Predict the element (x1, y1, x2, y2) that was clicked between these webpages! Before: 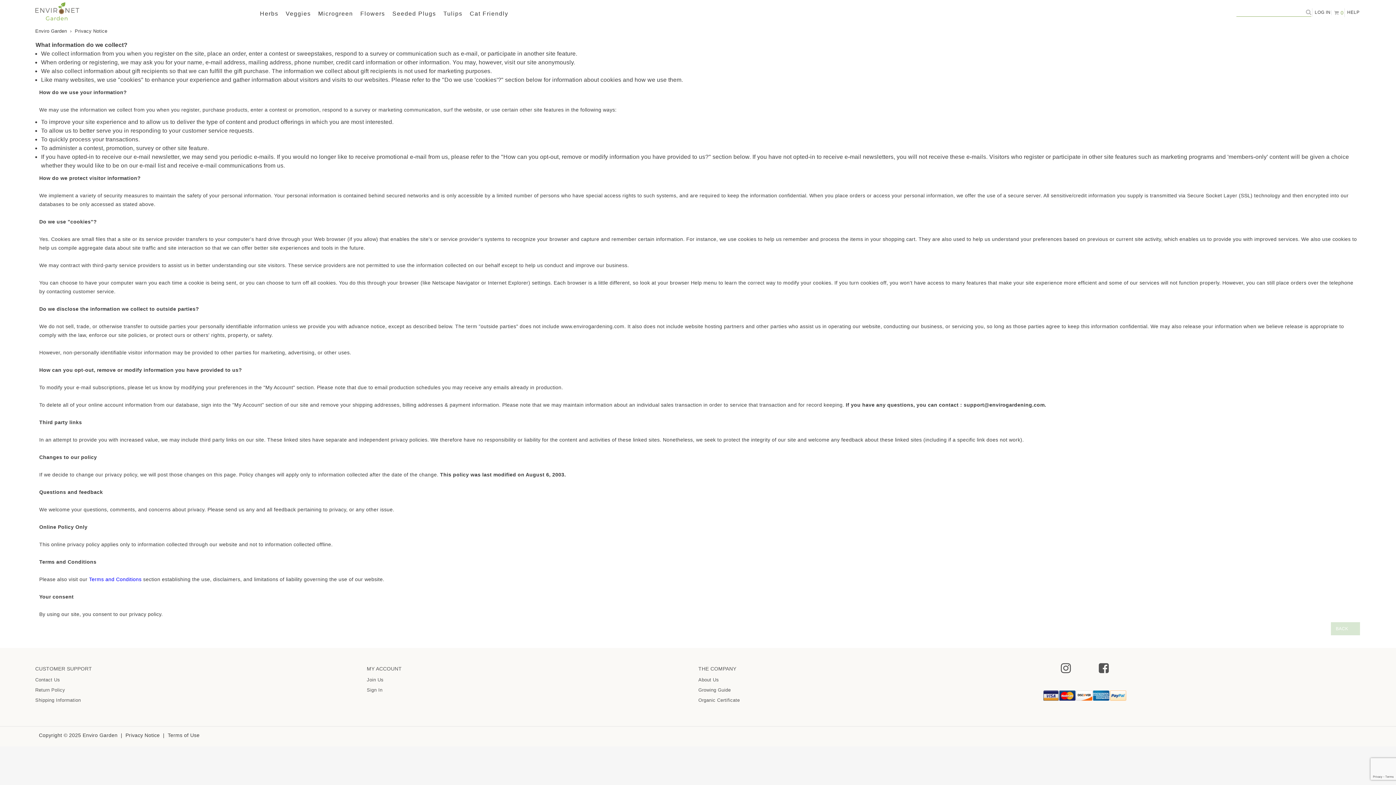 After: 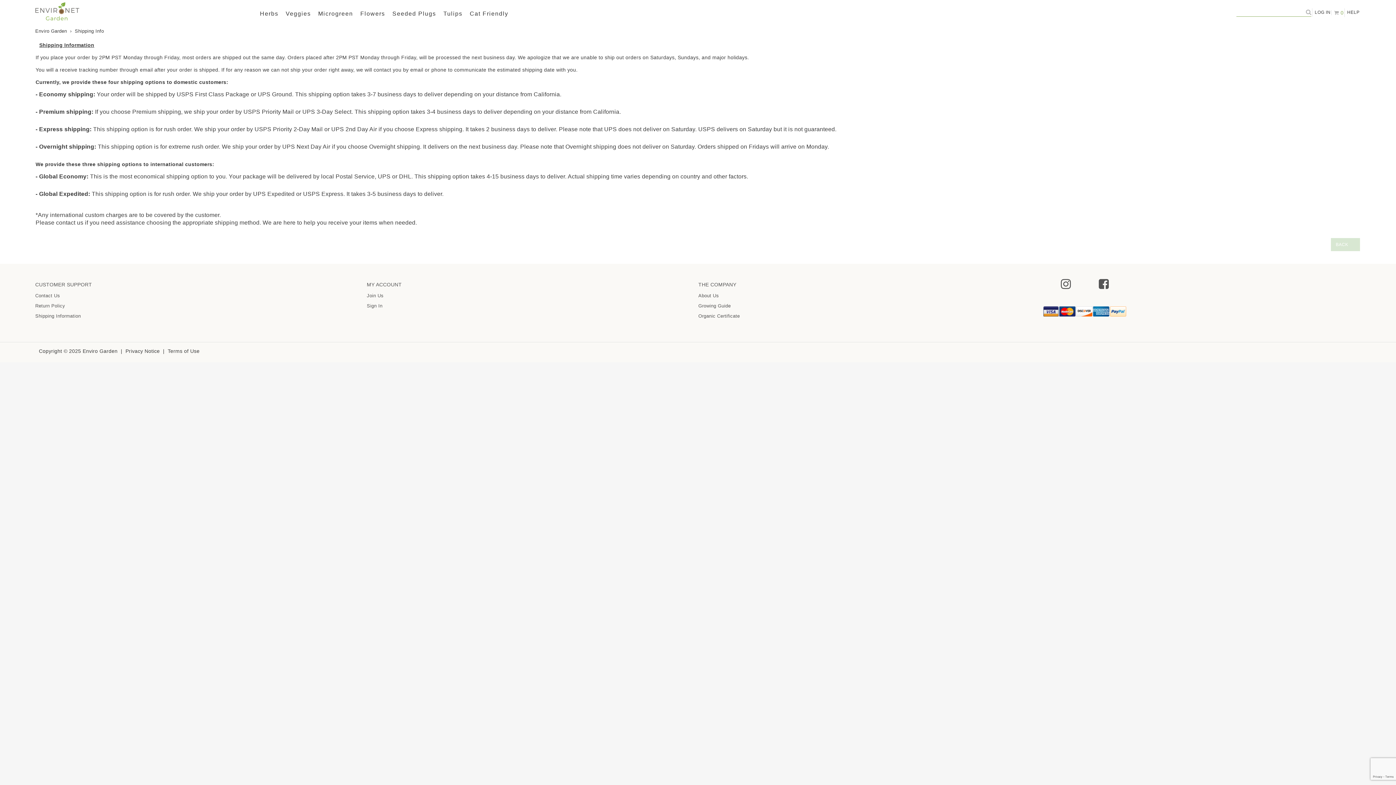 Action: bbox: (35, 697, 80, 703) label: Shipping Information